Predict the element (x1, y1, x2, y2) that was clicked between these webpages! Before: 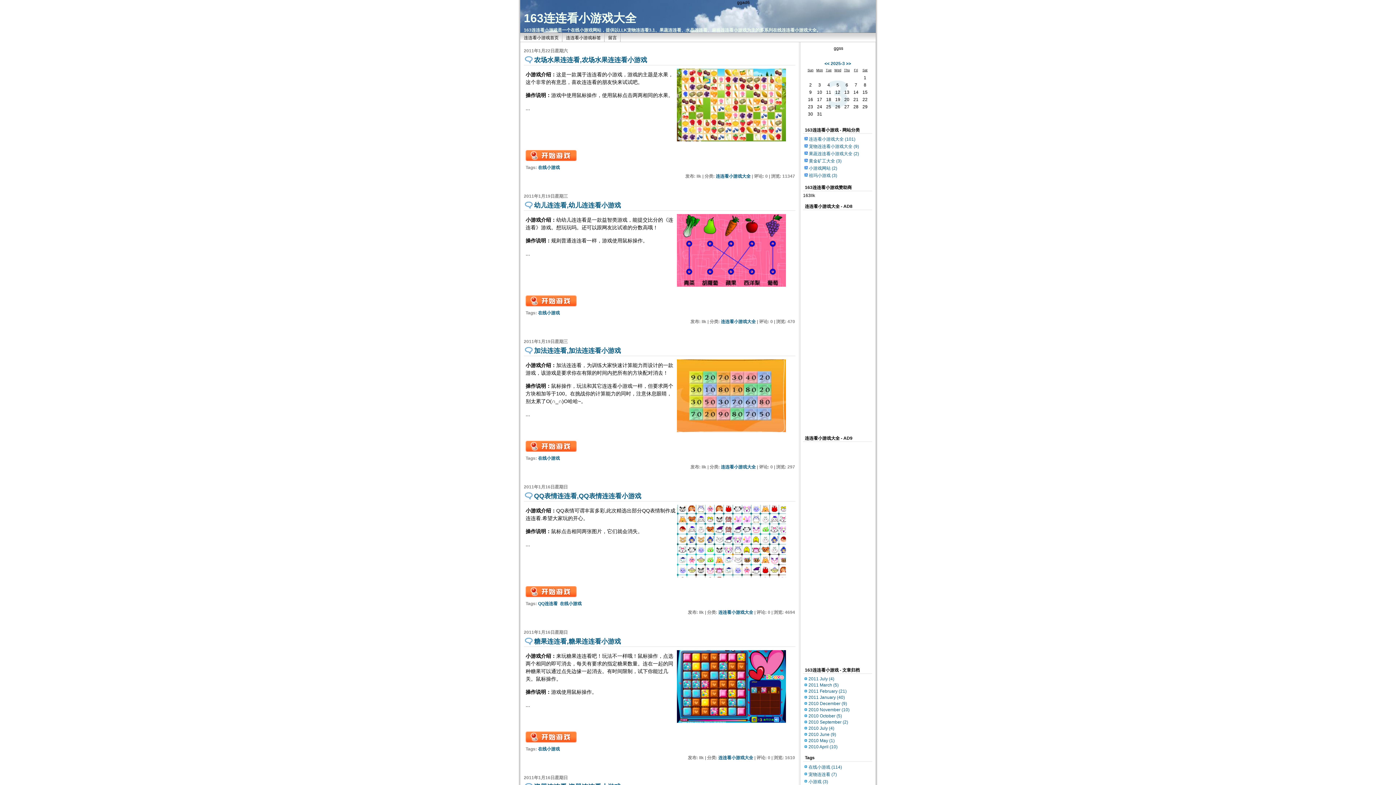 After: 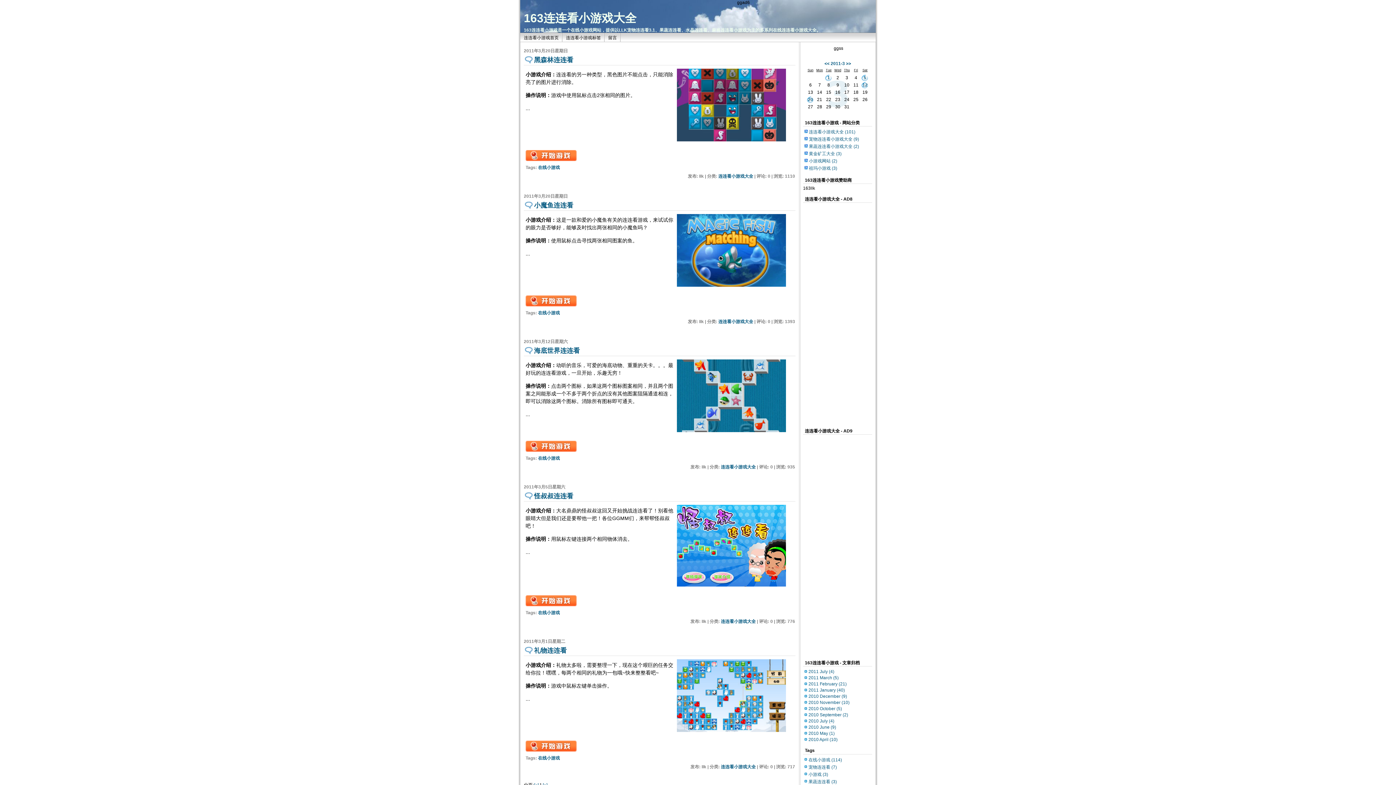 Action: label: 2011 March (5) bbox: (808, 682, 838, 688)